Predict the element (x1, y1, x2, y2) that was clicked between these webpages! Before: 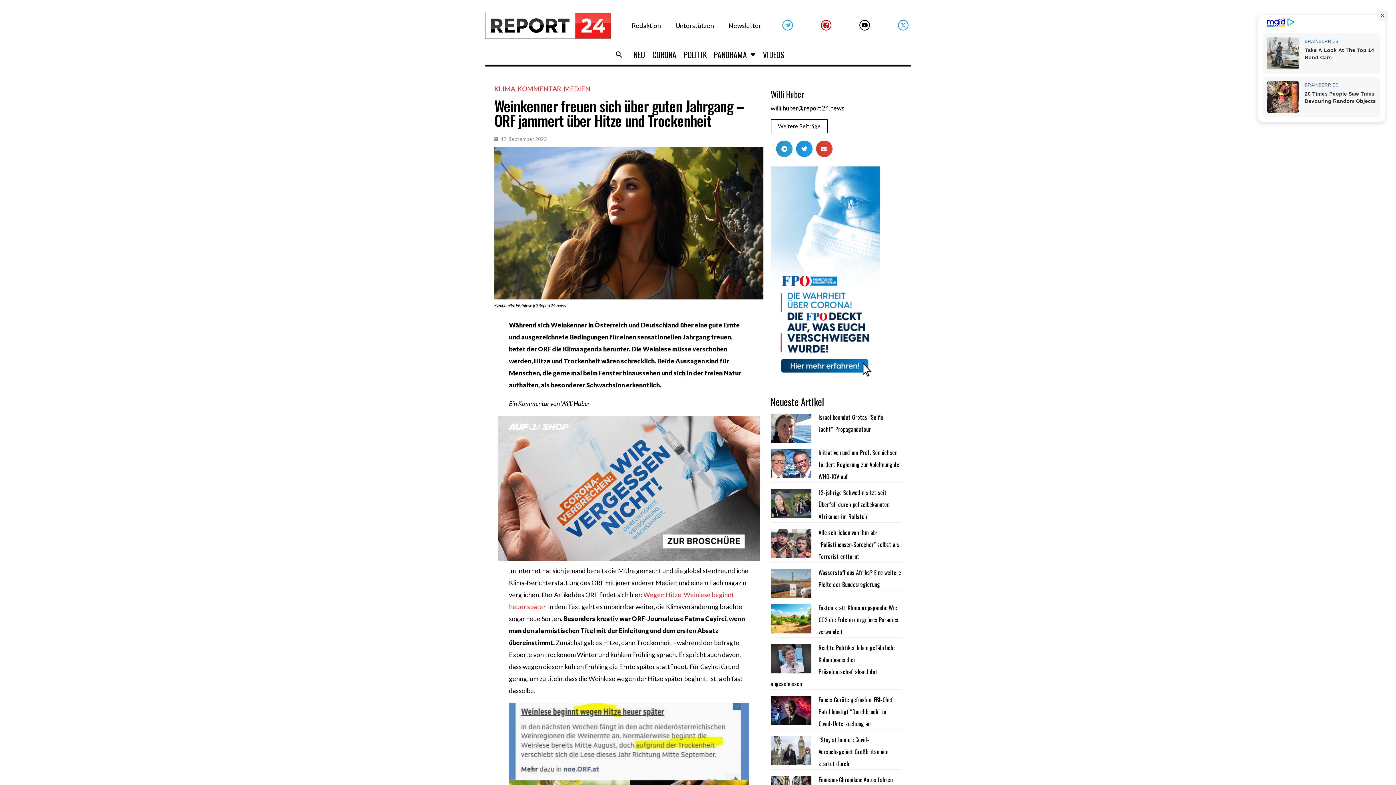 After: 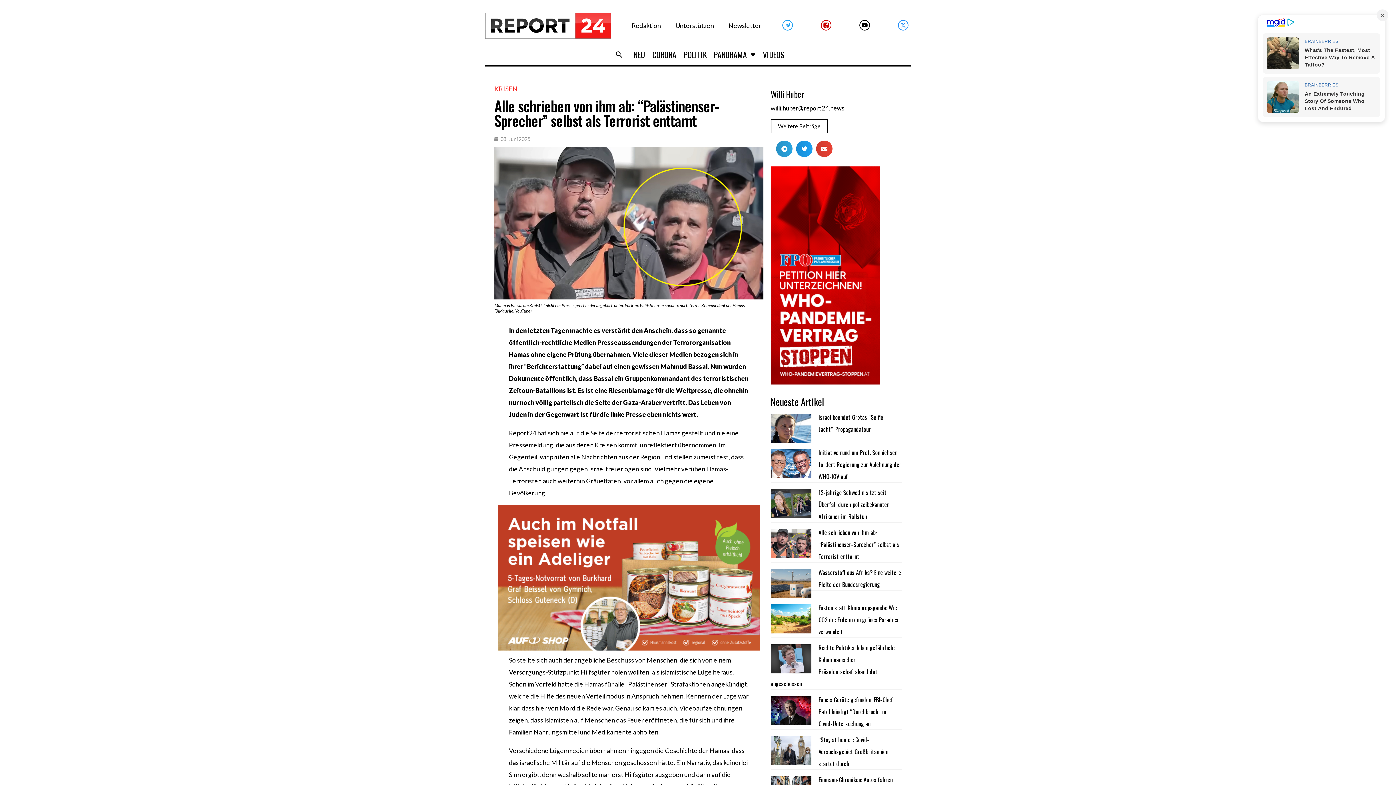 Action: bbox: (818, 528, 899, 561) label: Alle schrieben von ihm ab: “Palästinenser-Sprecher” selbst als Terrorist enttarnt